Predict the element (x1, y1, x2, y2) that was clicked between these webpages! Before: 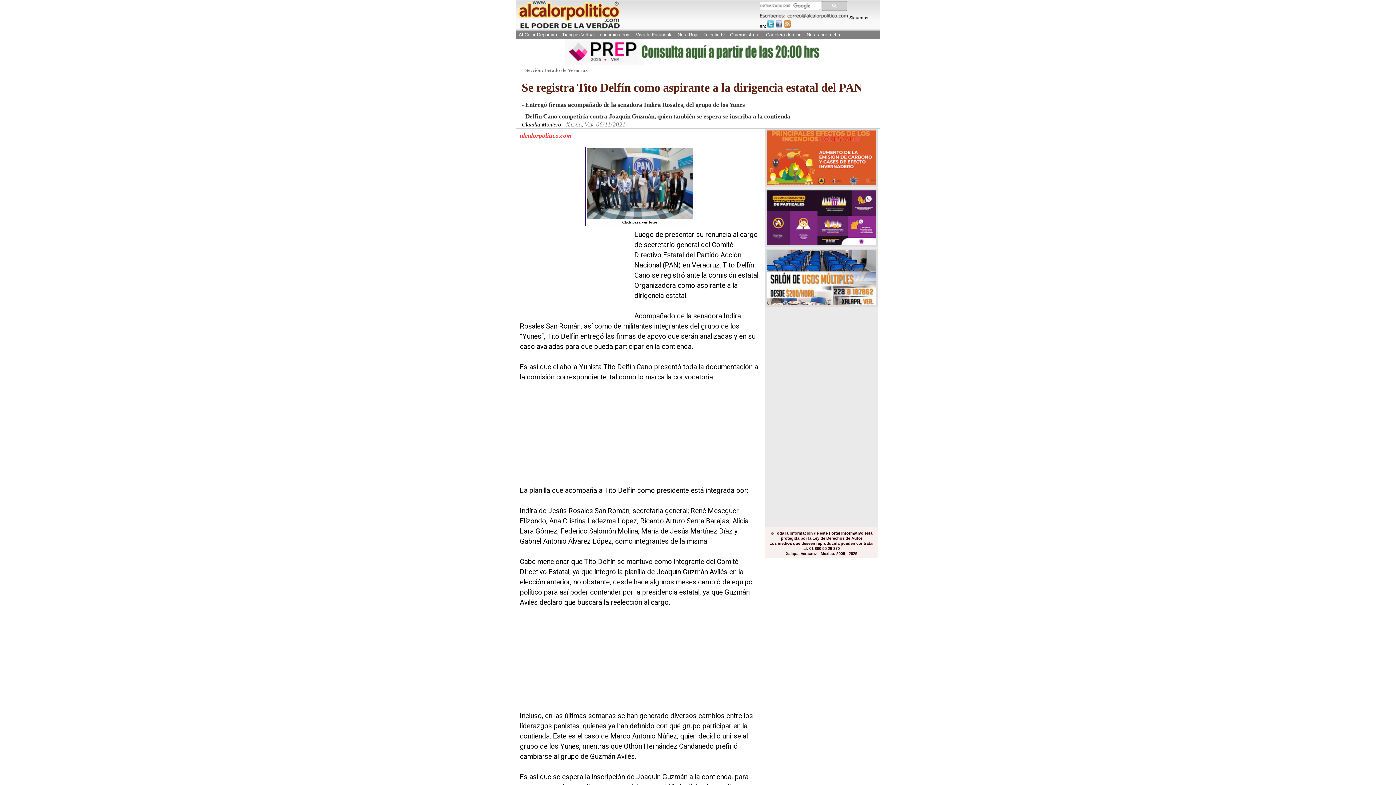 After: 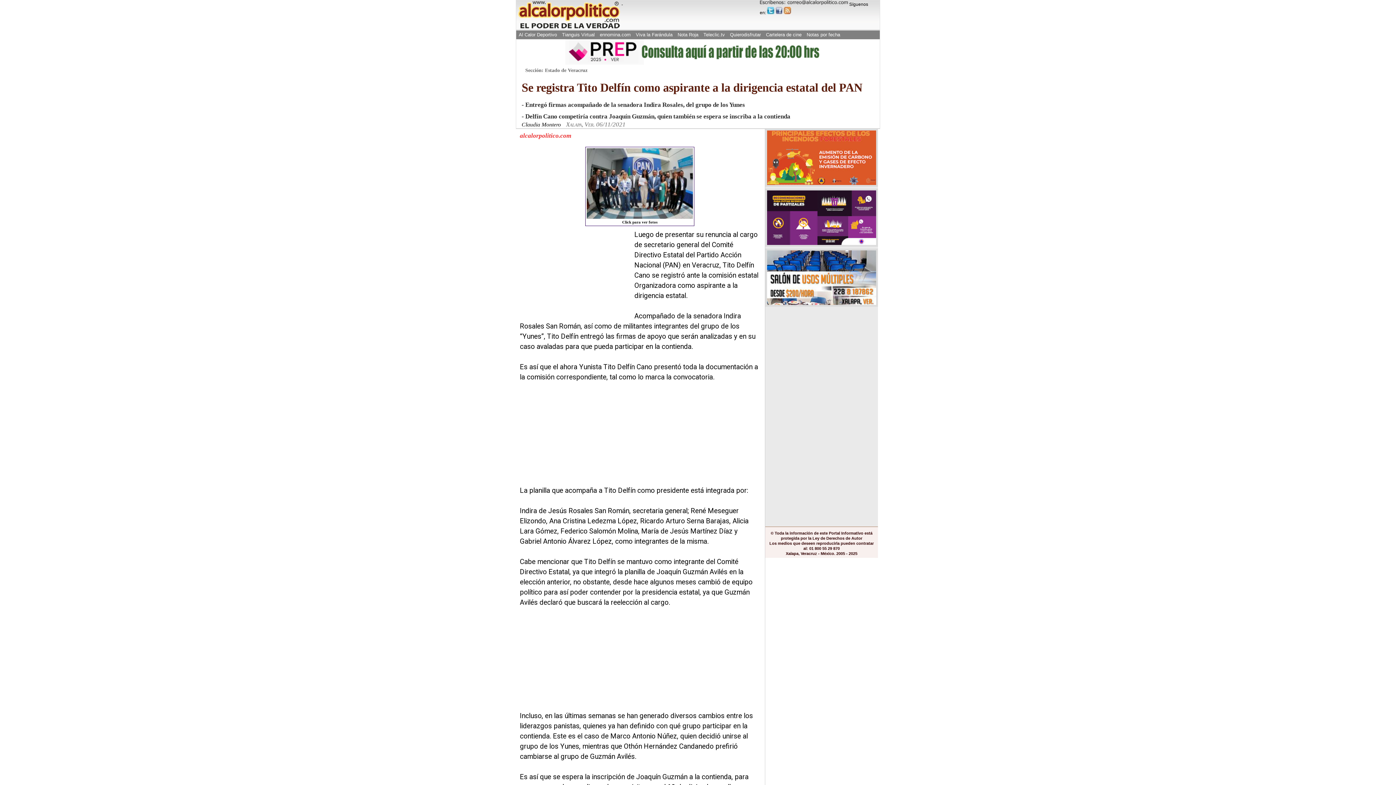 Action: label:   bbox: (621, 0, 622, 5)